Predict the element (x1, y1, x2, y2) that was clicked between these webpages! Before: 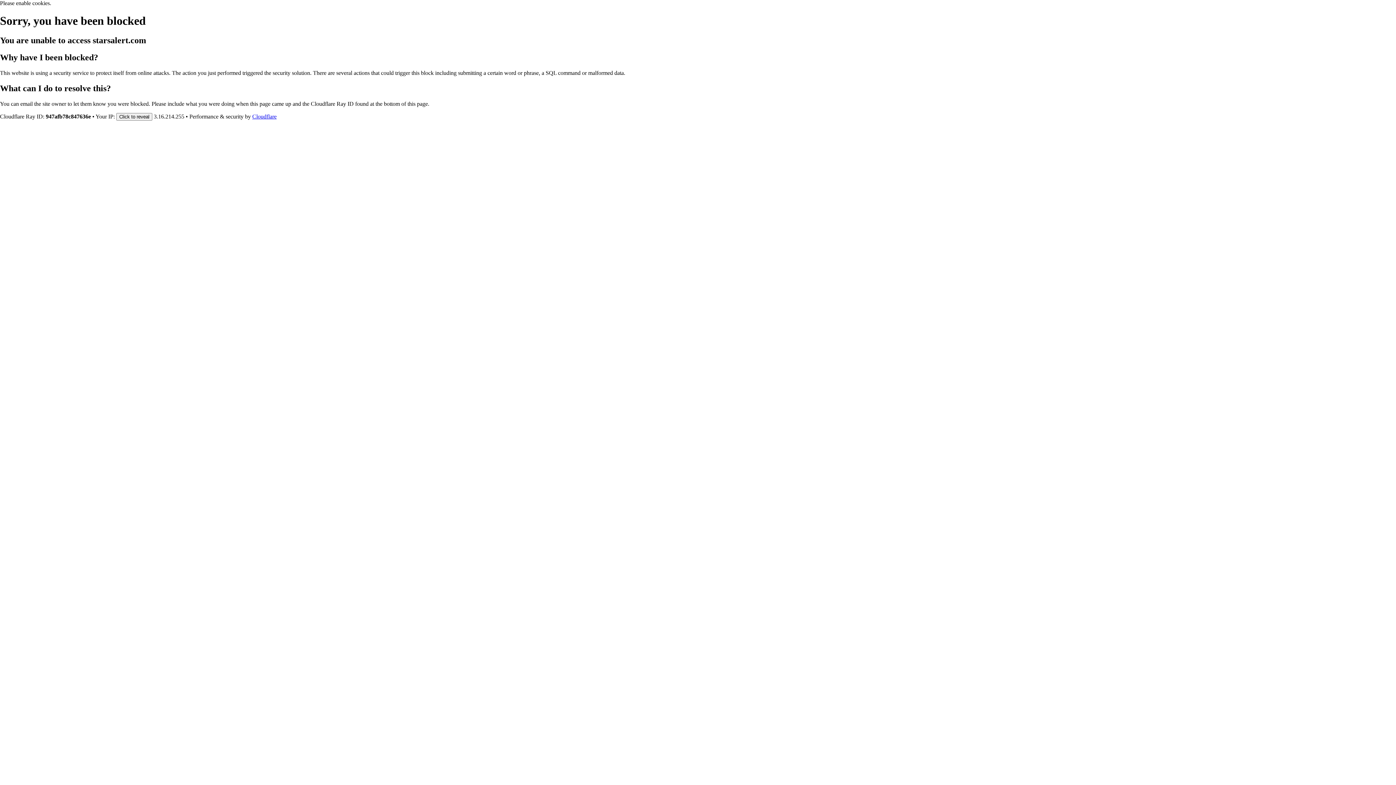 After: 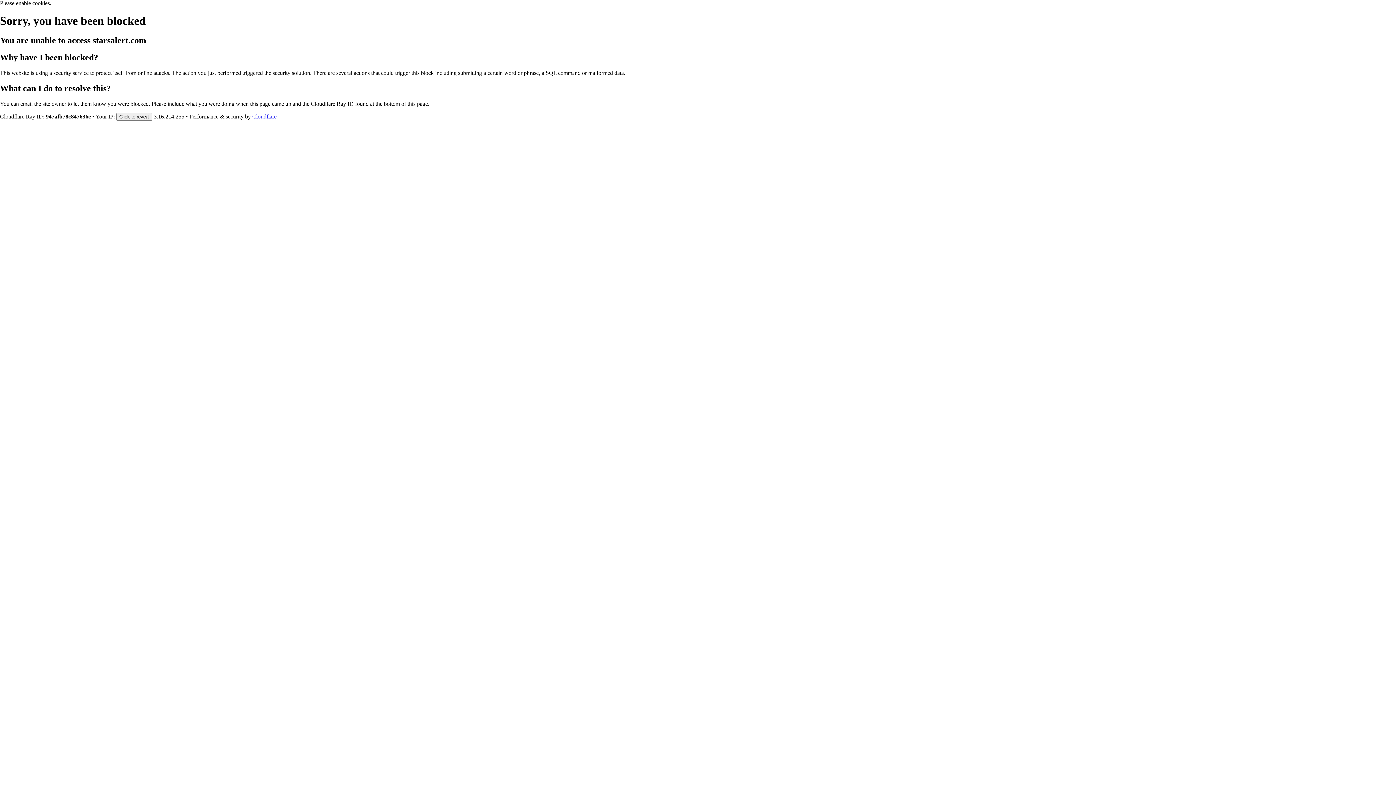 Action: bbox: (252, 113, 276, 119) label: Cloudflare